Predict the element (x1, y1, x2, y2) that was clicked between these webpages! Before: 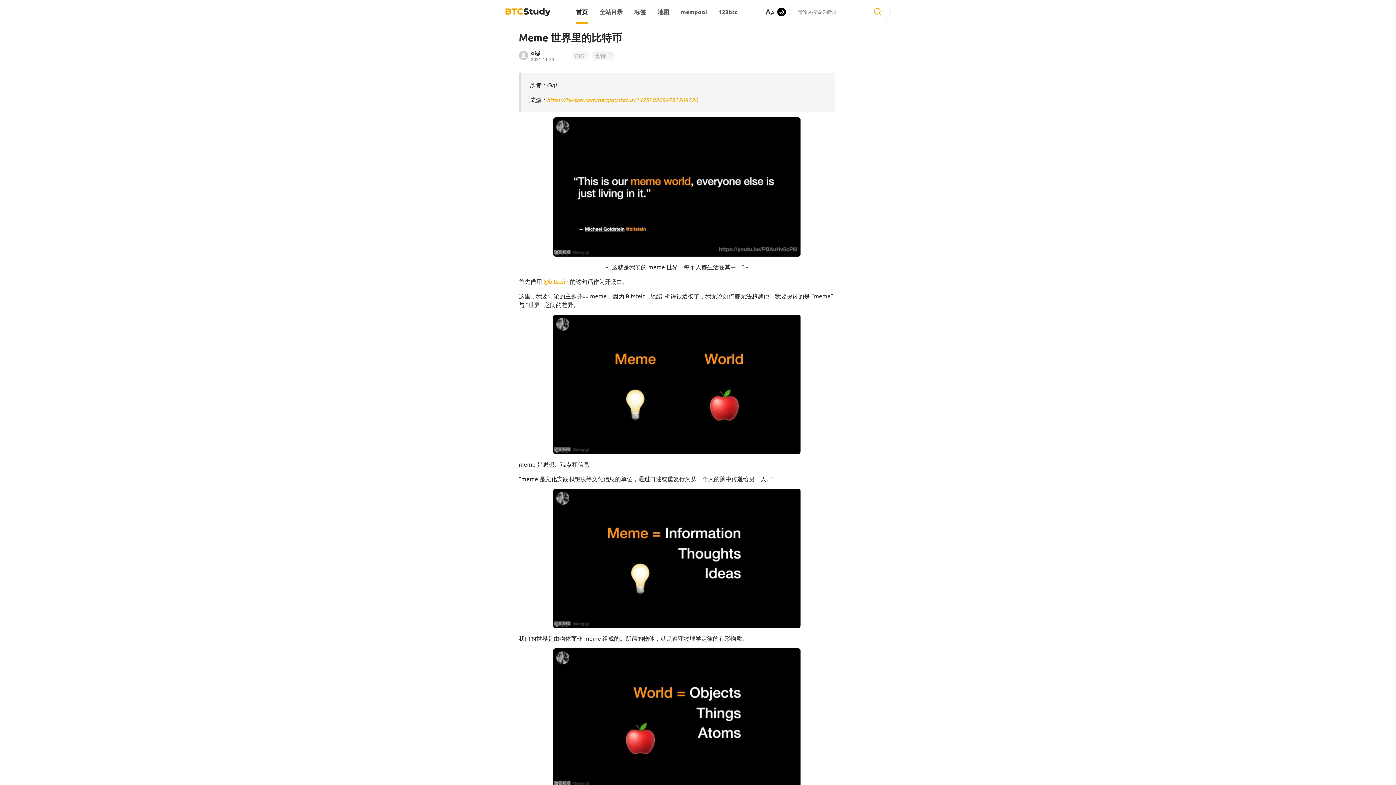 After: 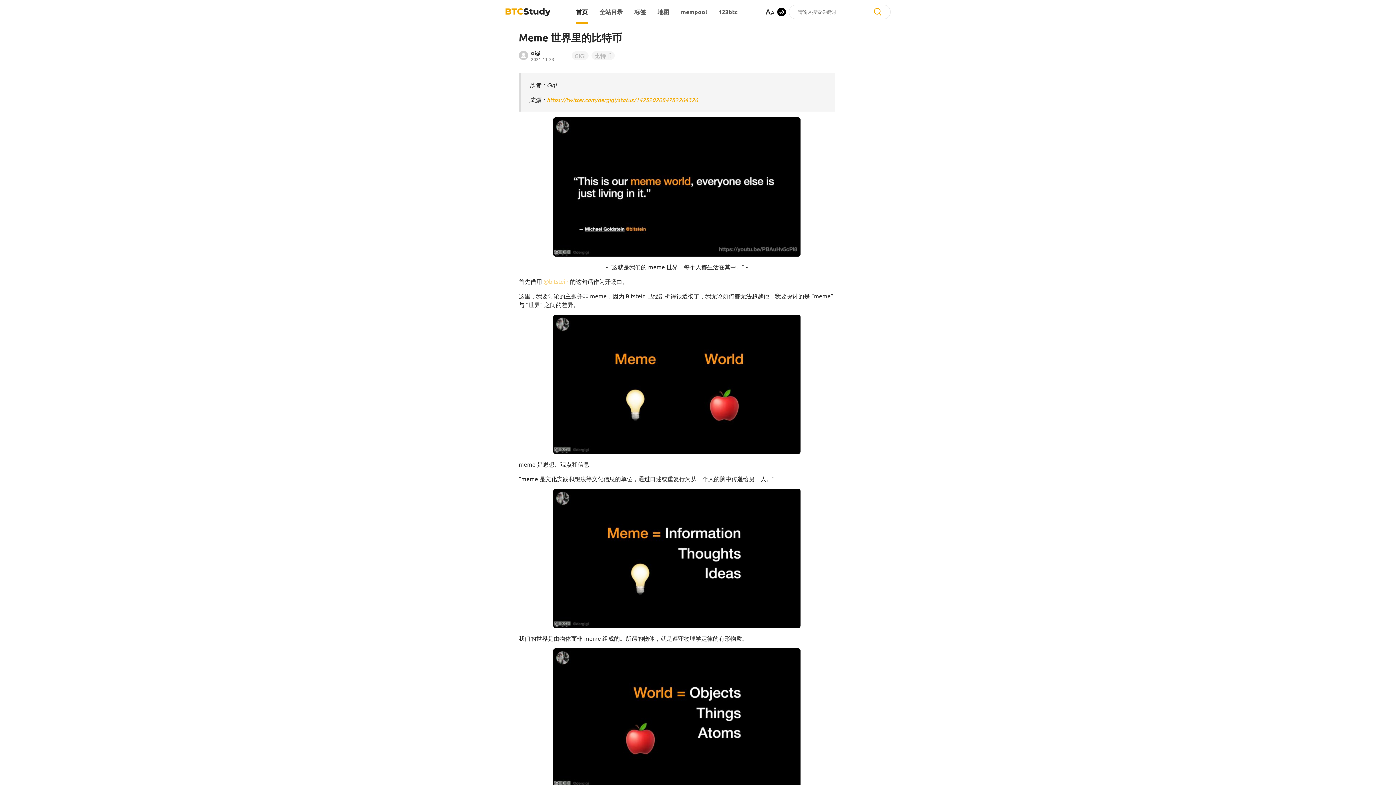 Action: label: @bitstein bbox: (543, 277, 568, 285)